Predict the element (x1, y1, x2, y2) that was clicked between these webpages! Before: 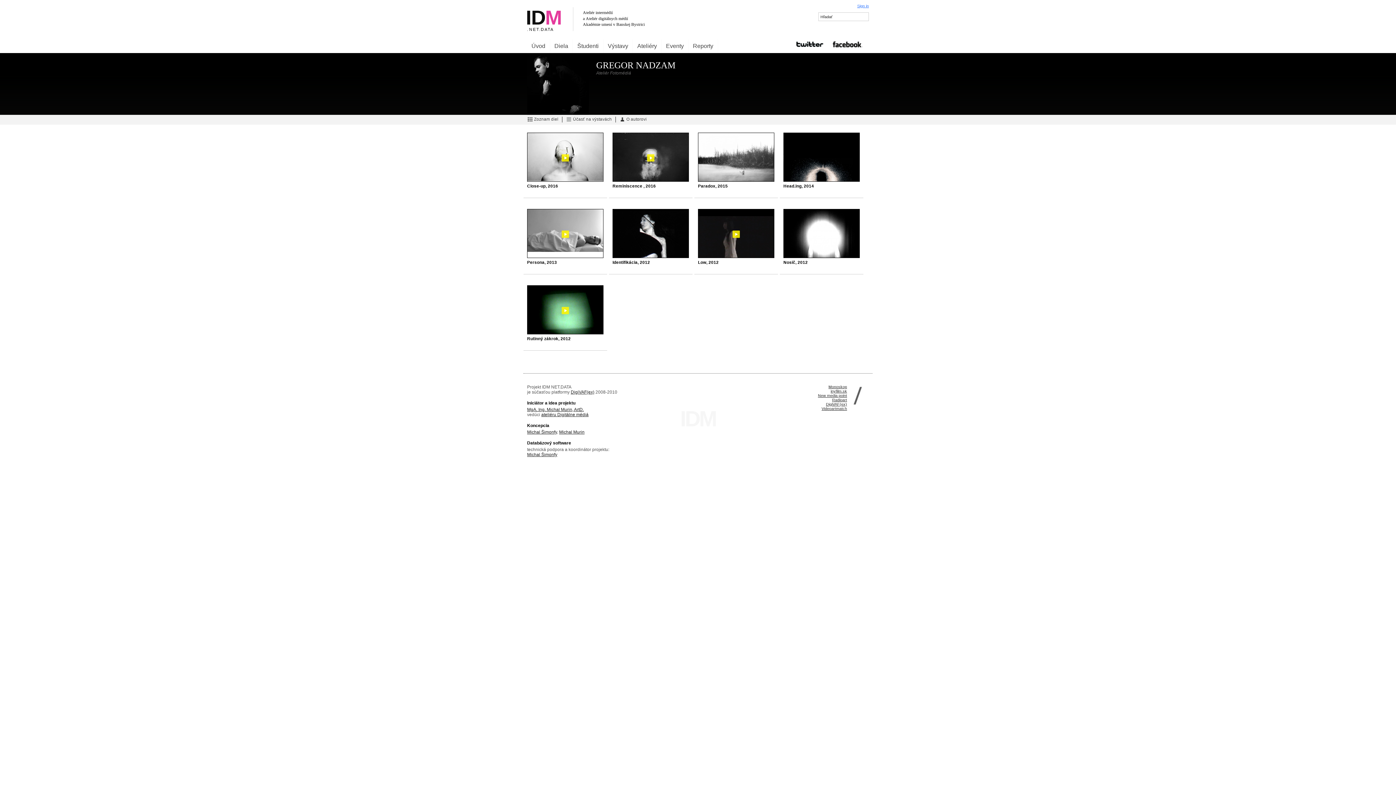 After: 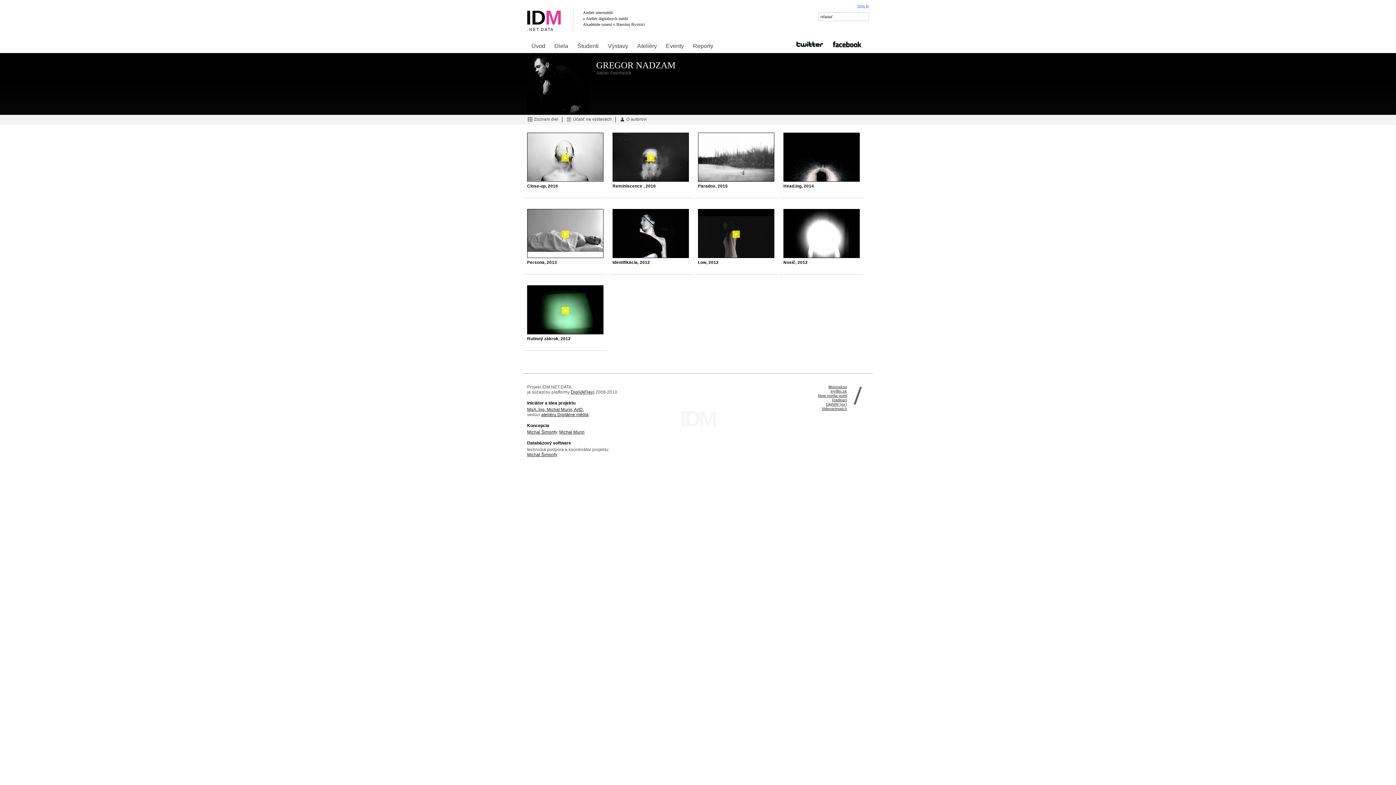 Action: label: Michal Šimonfy bbox: (527, 452, 557, 457)